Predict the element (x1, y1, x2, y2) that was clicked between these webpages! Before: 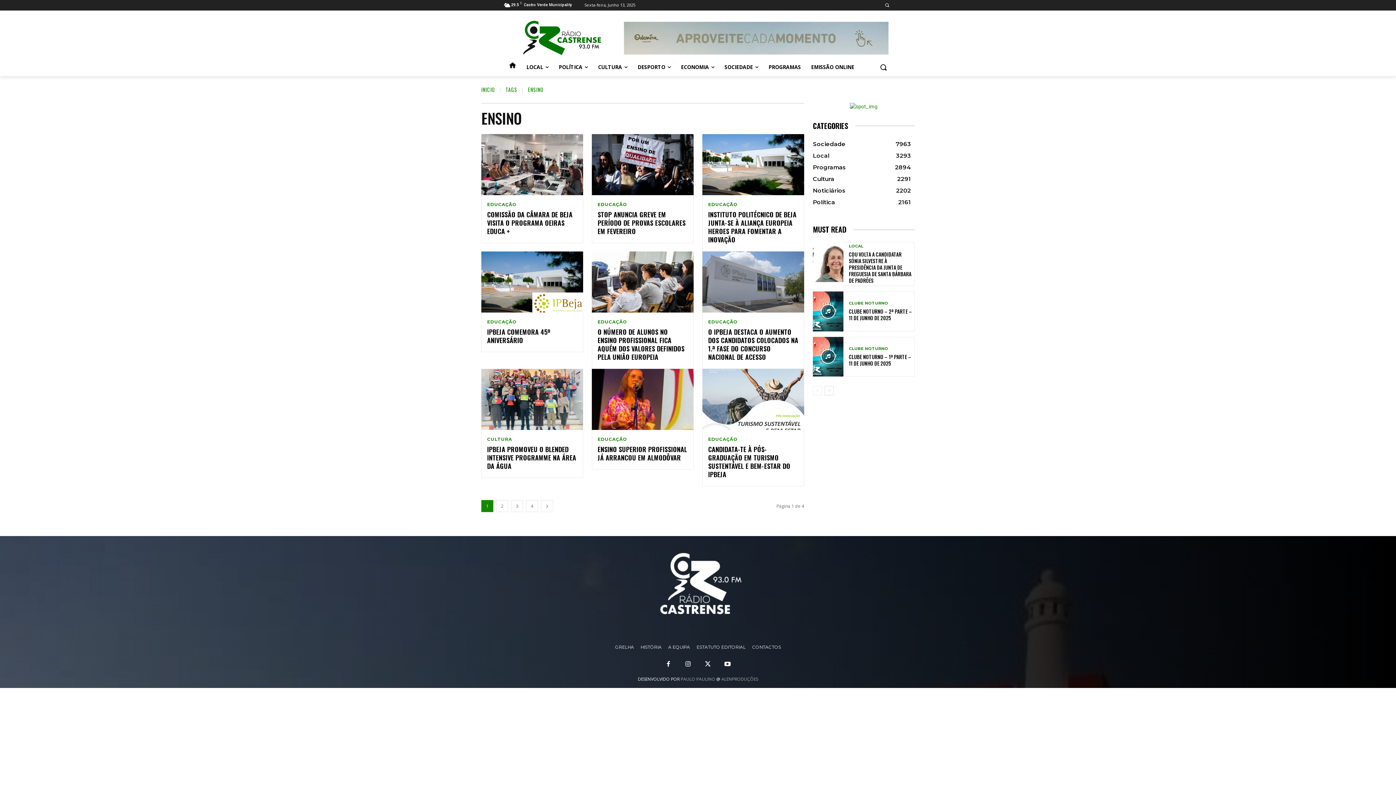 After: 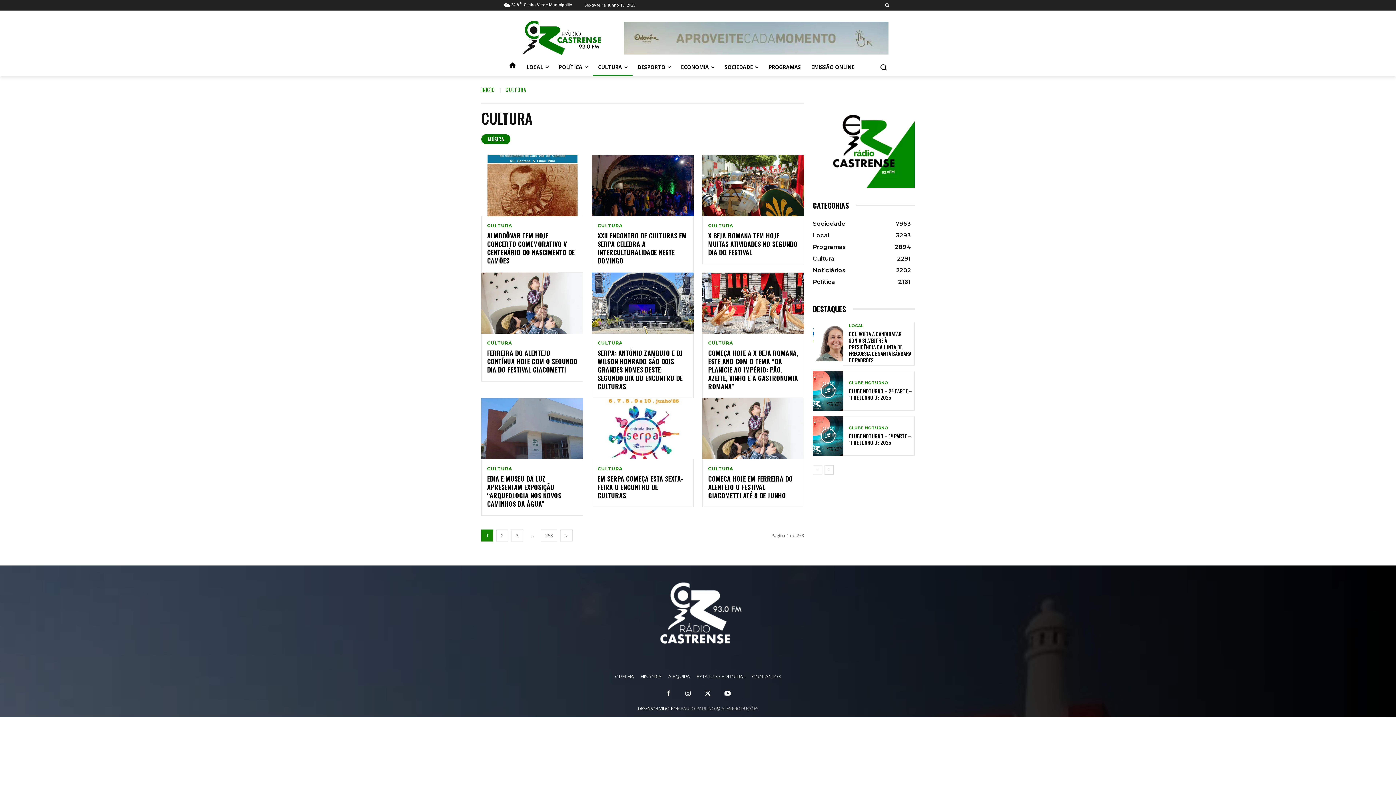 Action: bbox: (813, 175, 834, 182) label: Cultura
2291